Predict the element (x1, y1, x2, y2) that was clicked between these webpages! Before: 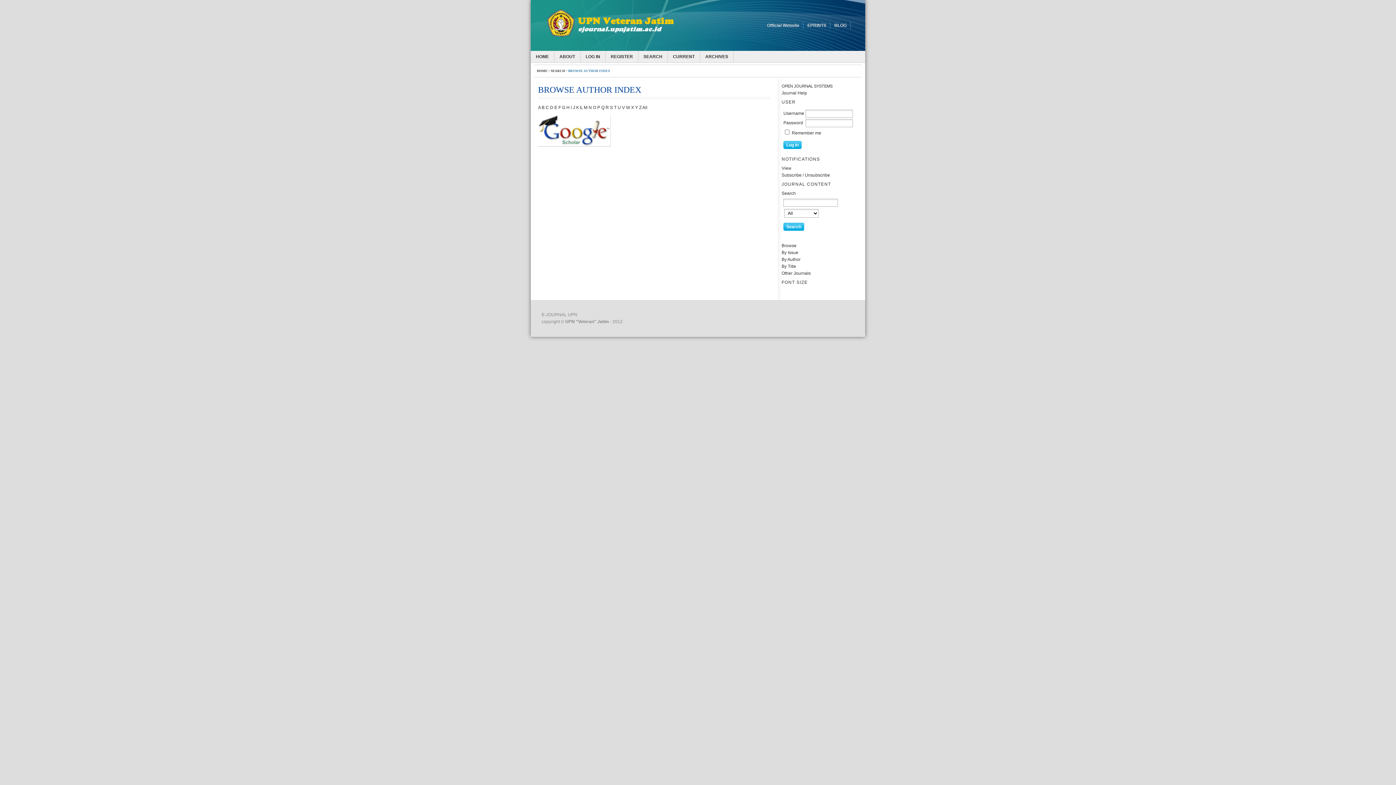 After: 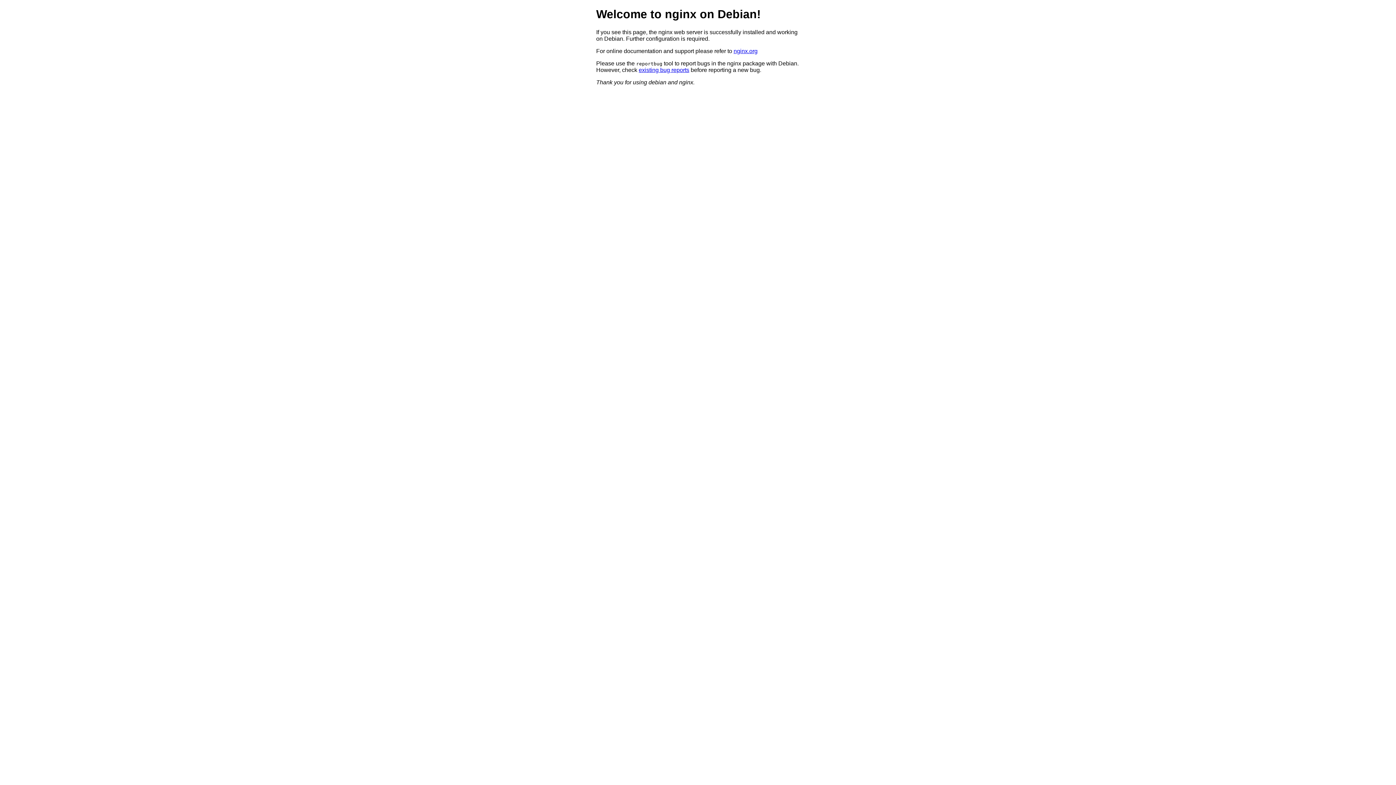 Action: label: EPRINTS bbox: (804, 21, 830, 29)